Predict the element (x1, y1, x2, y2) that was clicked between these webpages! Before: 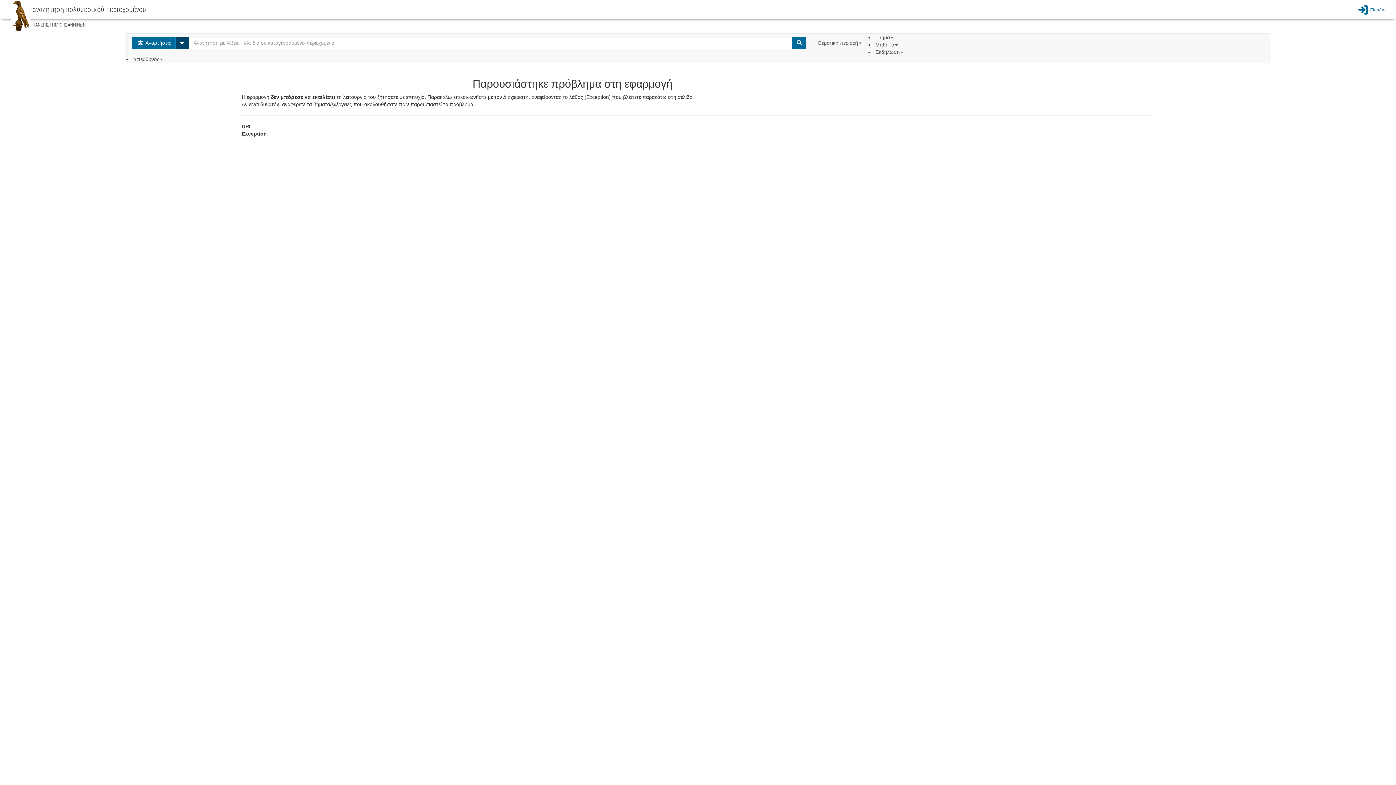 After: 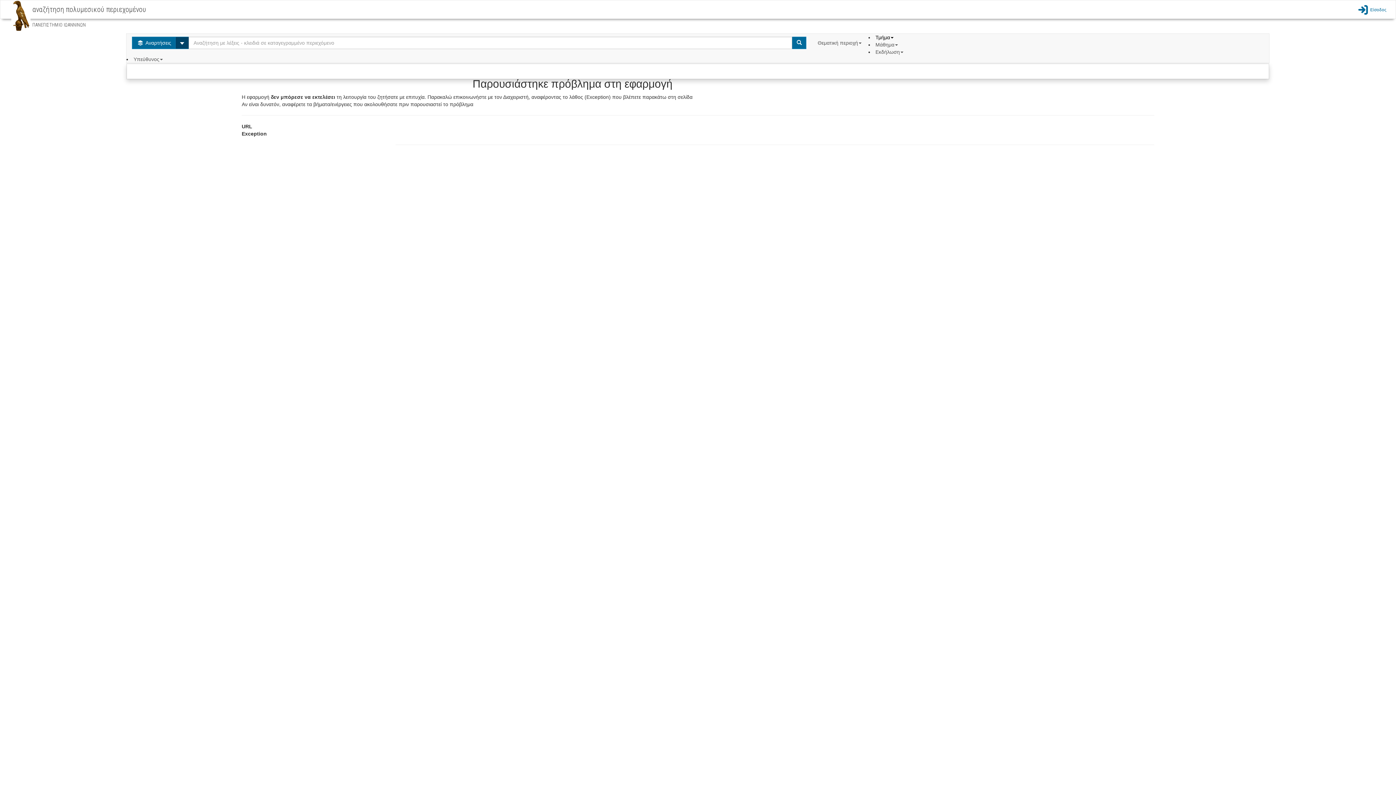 Action: label: Τμήμα  bbox: (875, 34, 895, 40)